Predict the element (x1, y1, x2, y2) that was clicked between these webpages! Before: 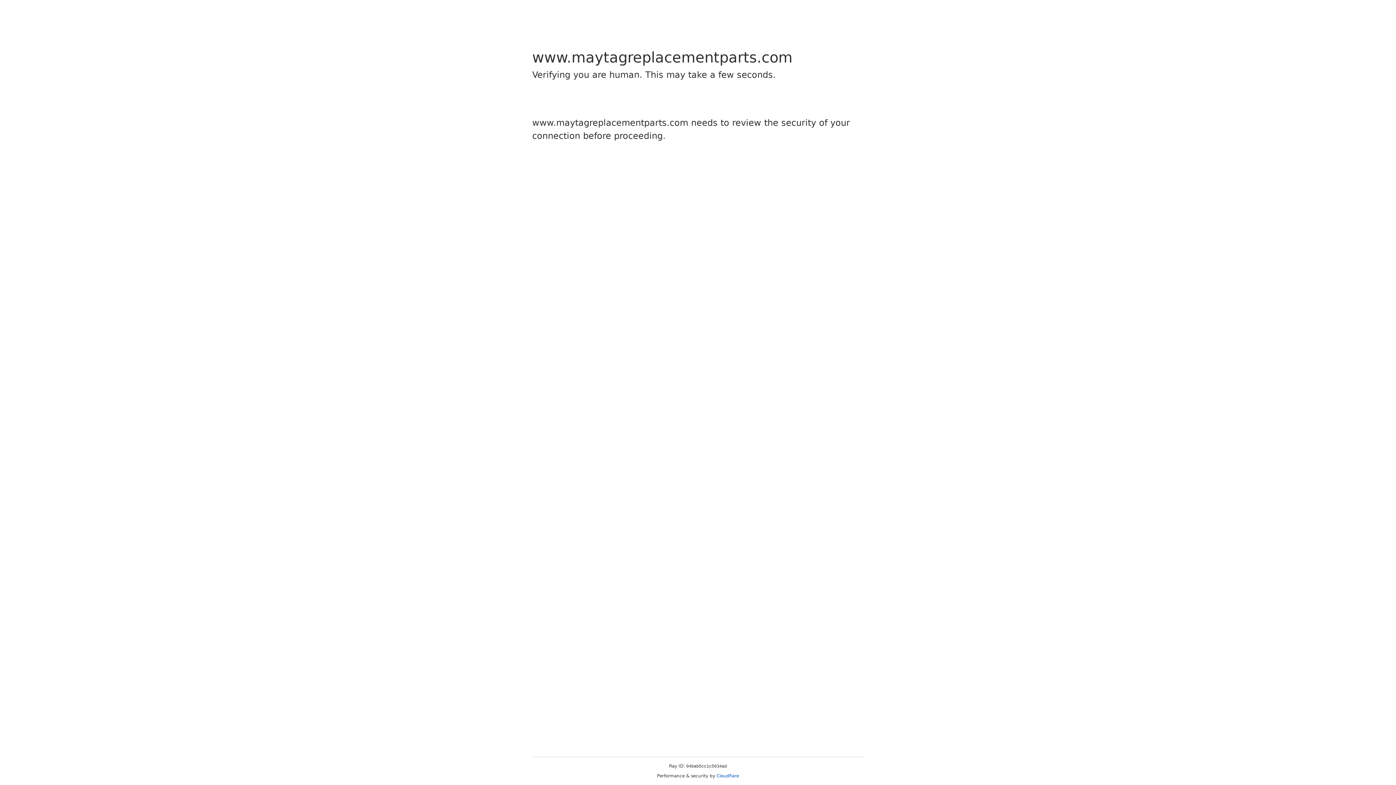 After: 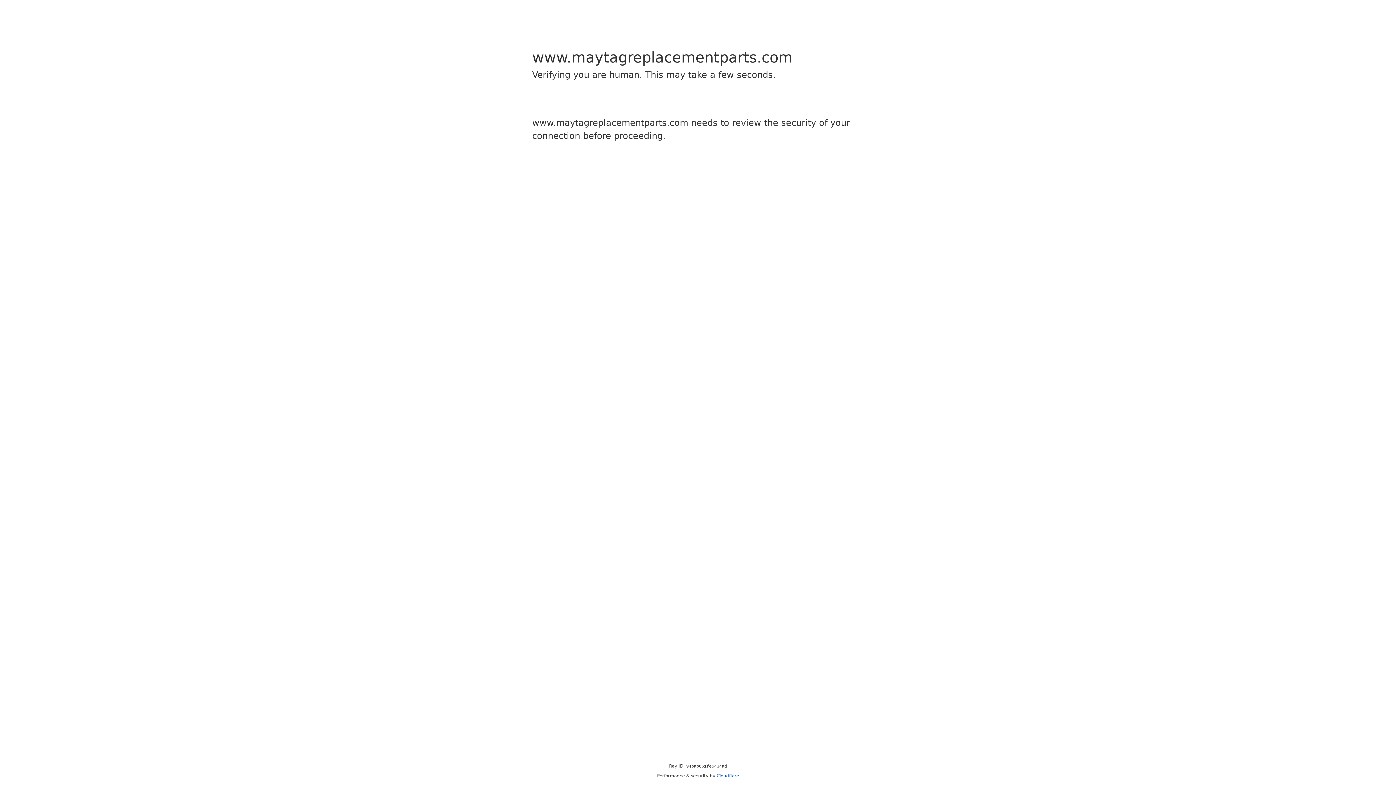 Action: bbox: (716, 773, 739, 778) label: Cloudflare